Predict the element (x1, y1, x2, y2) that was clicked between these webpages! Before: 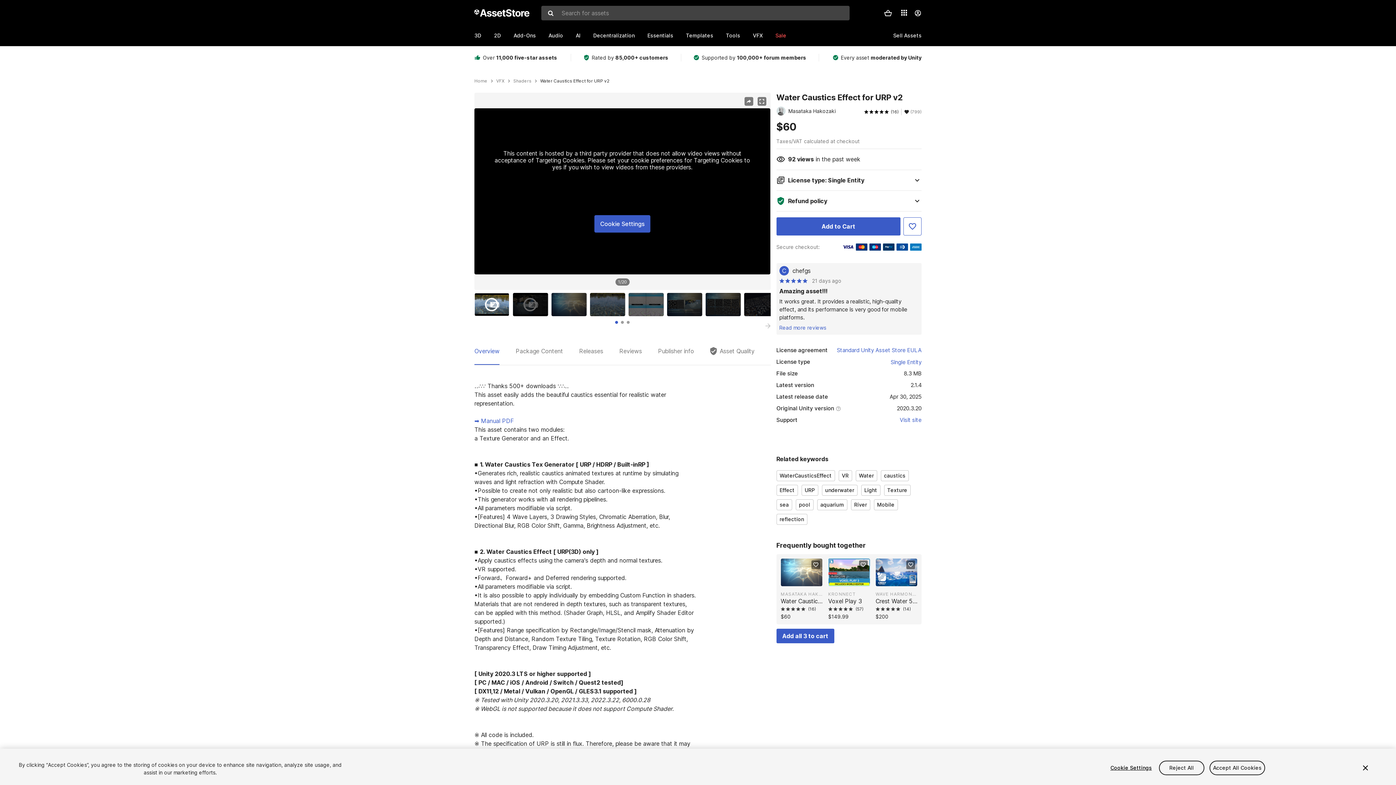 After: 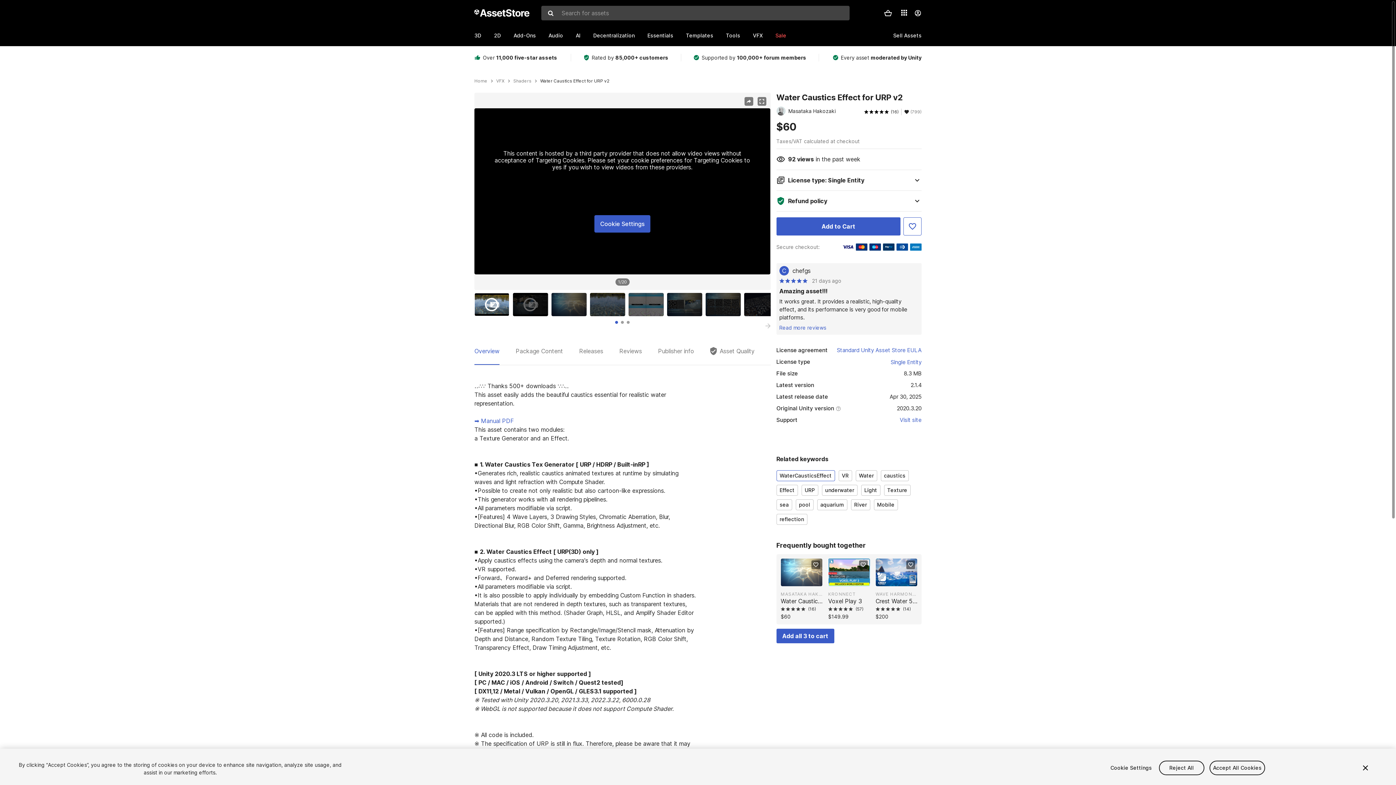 Action: label: WaterCausticsEffect bbox: (776, 470, 835, 481)